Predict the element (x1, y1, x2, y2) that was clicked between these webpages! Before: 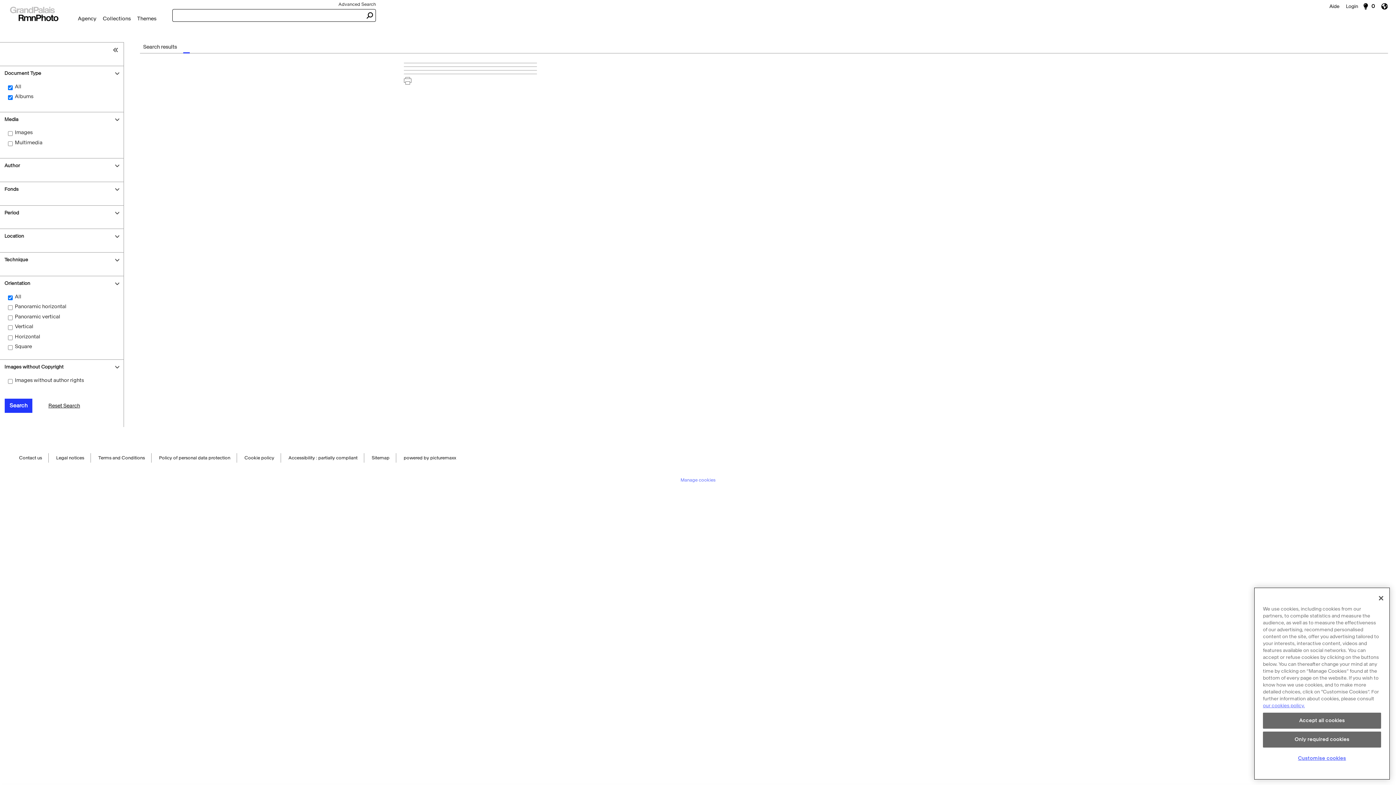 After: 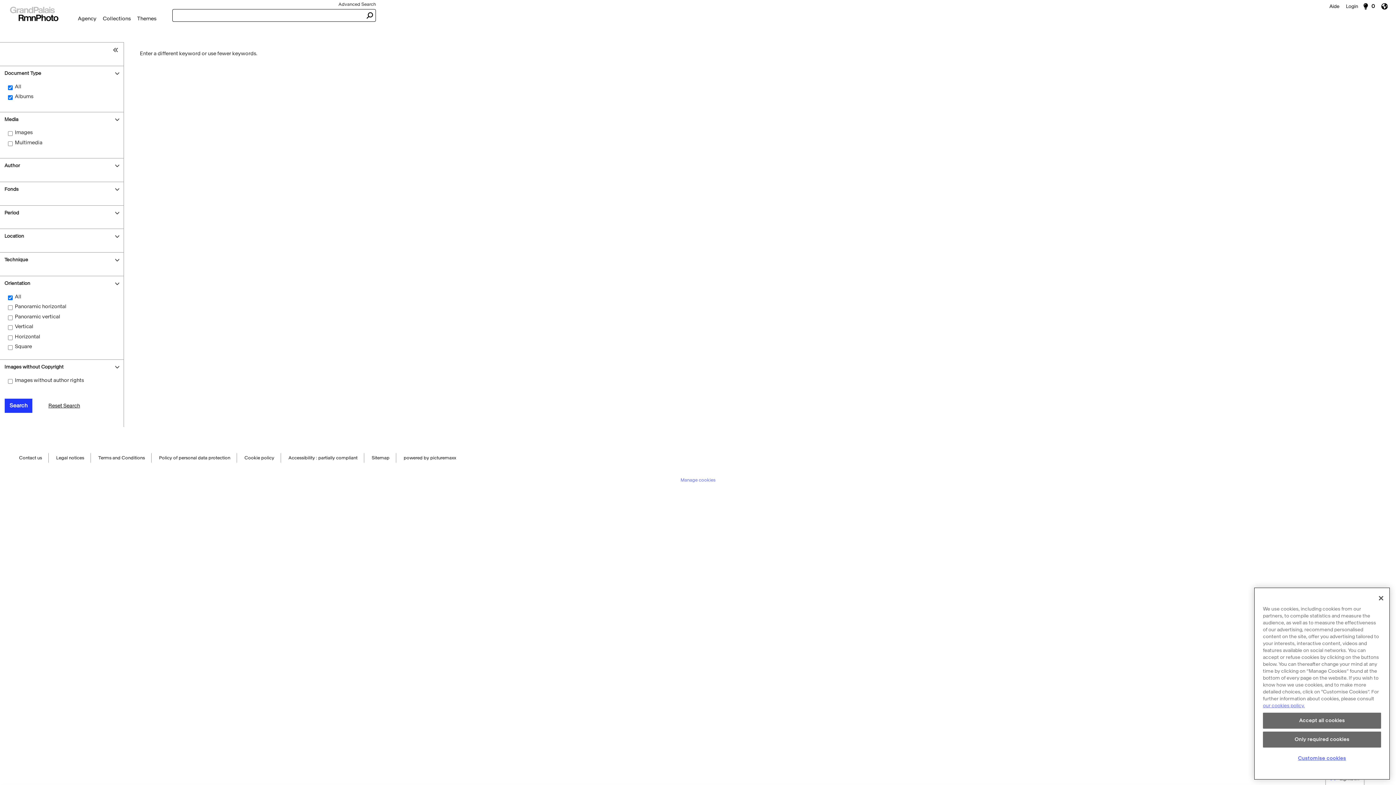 Action: bbox: (139, 42, 180, 52) label: Search results